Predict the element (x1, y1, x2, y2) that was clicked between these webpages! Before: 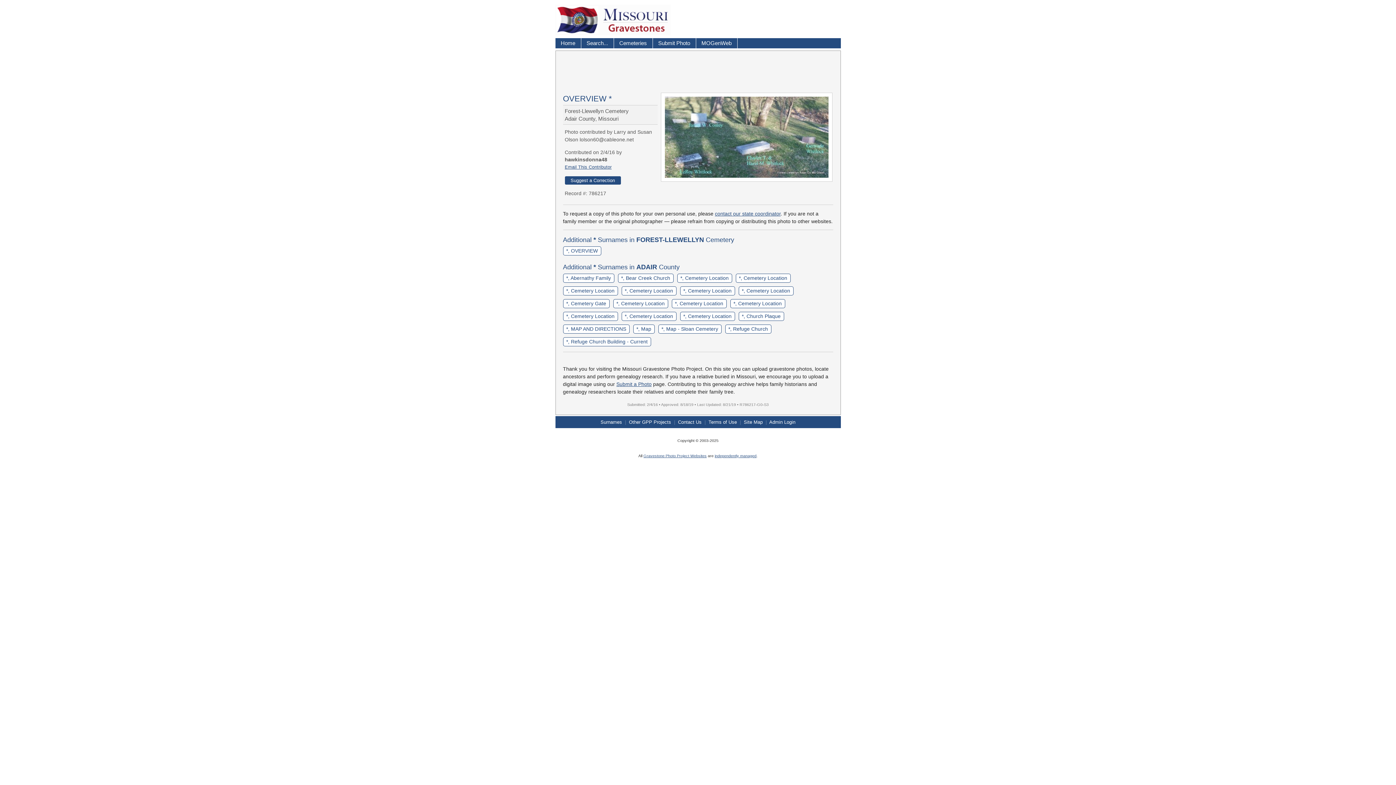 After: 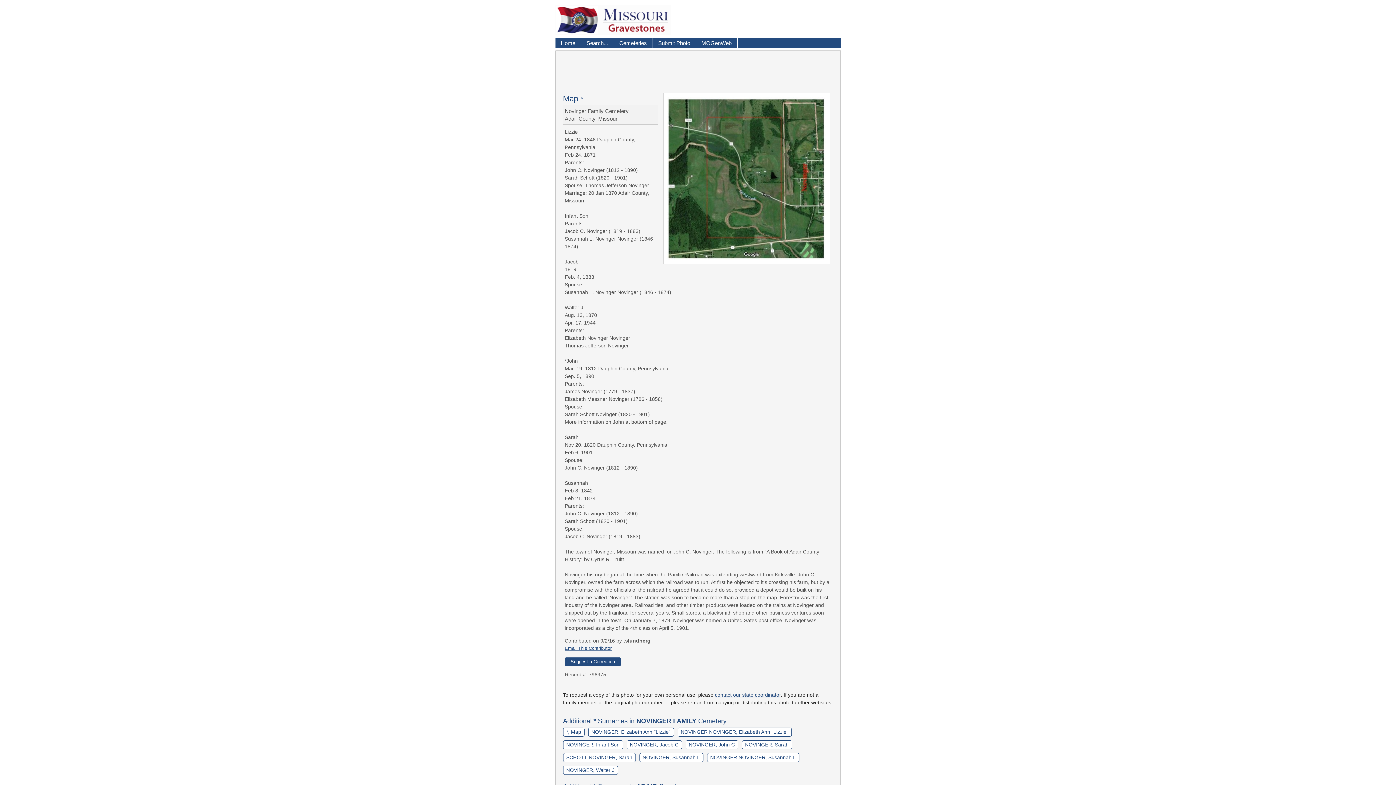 Action: label: *, Map bbox: (633, 324, 654, 333)